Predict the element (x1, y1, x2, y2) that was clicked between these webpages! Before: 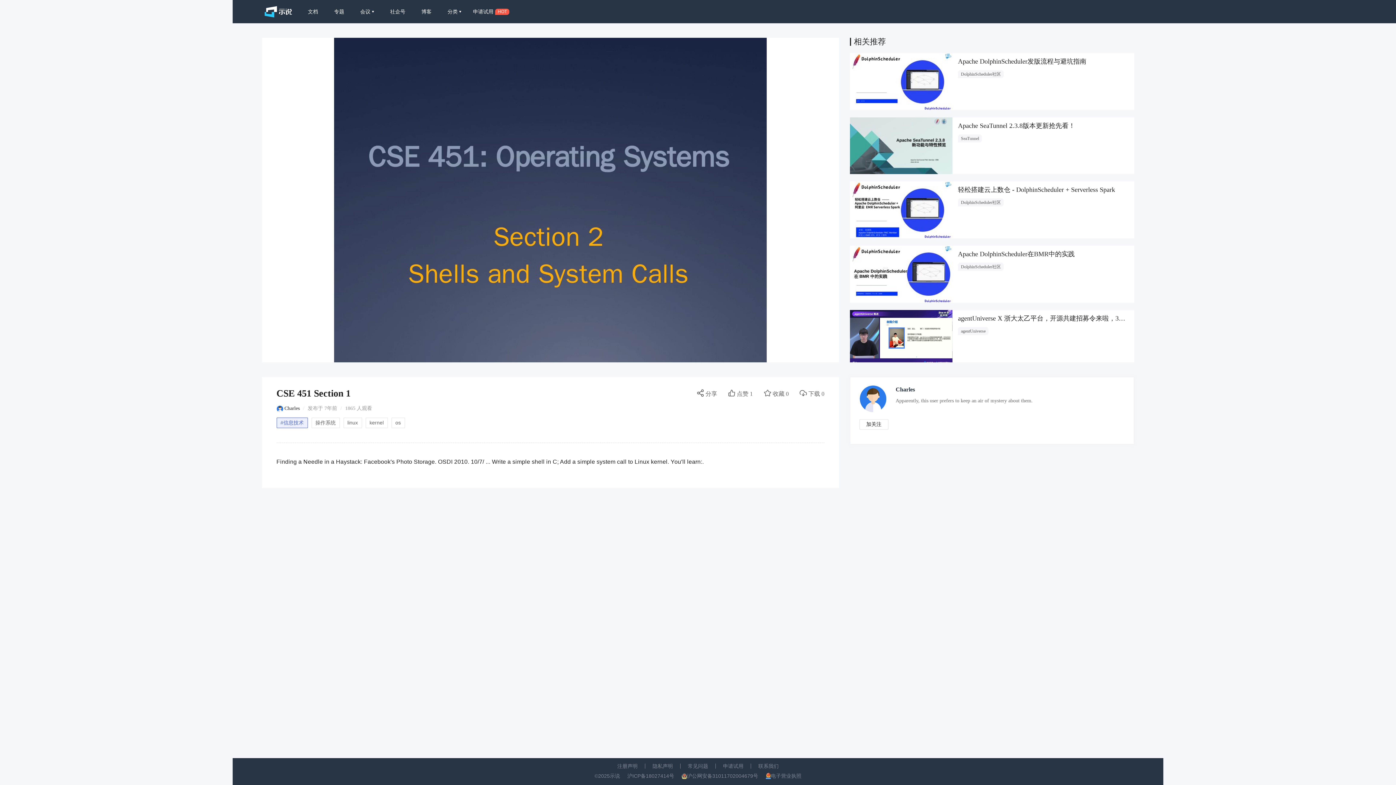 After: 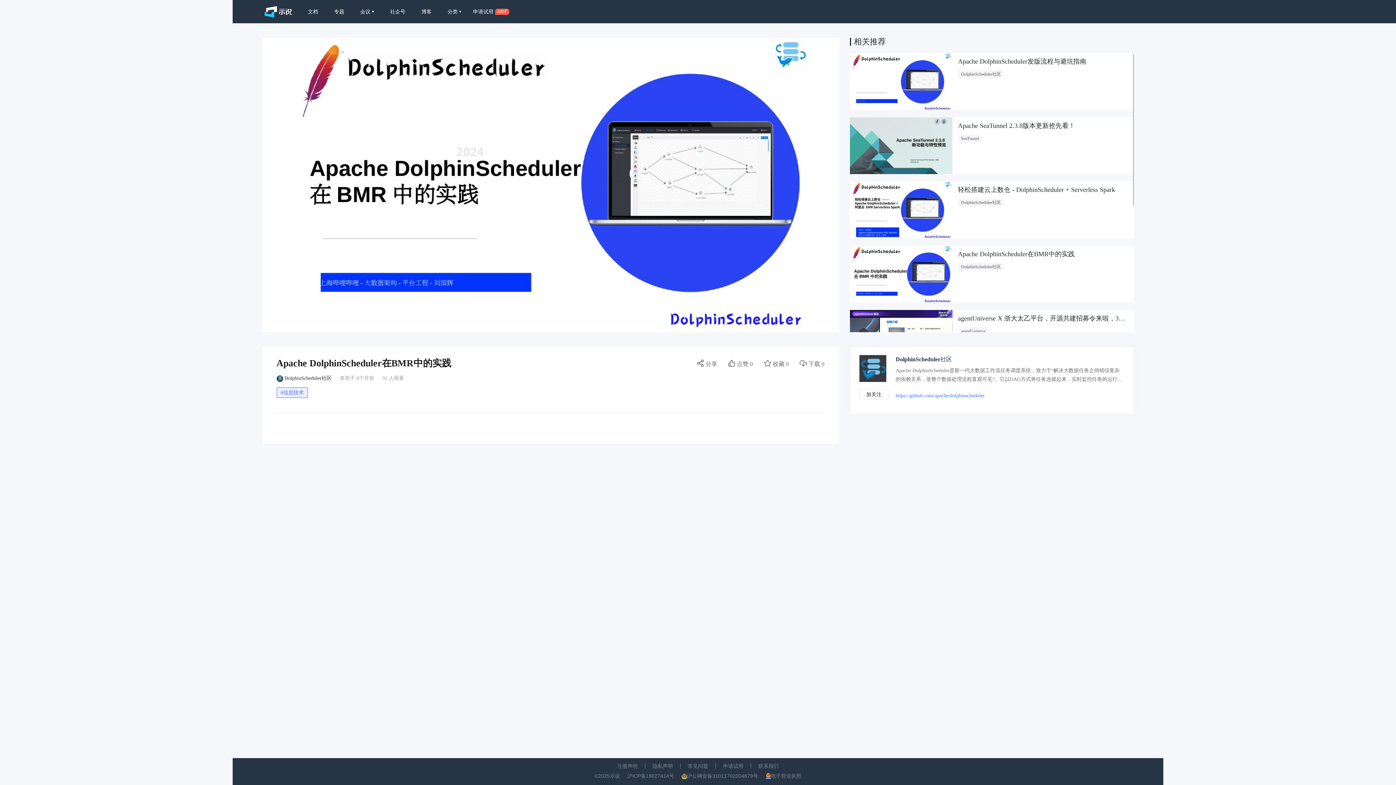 Action: bbox: (850, 245, 1134, 302) label: Apache DolphinScheduler在BMR中的实践
DolphinScheduler社区